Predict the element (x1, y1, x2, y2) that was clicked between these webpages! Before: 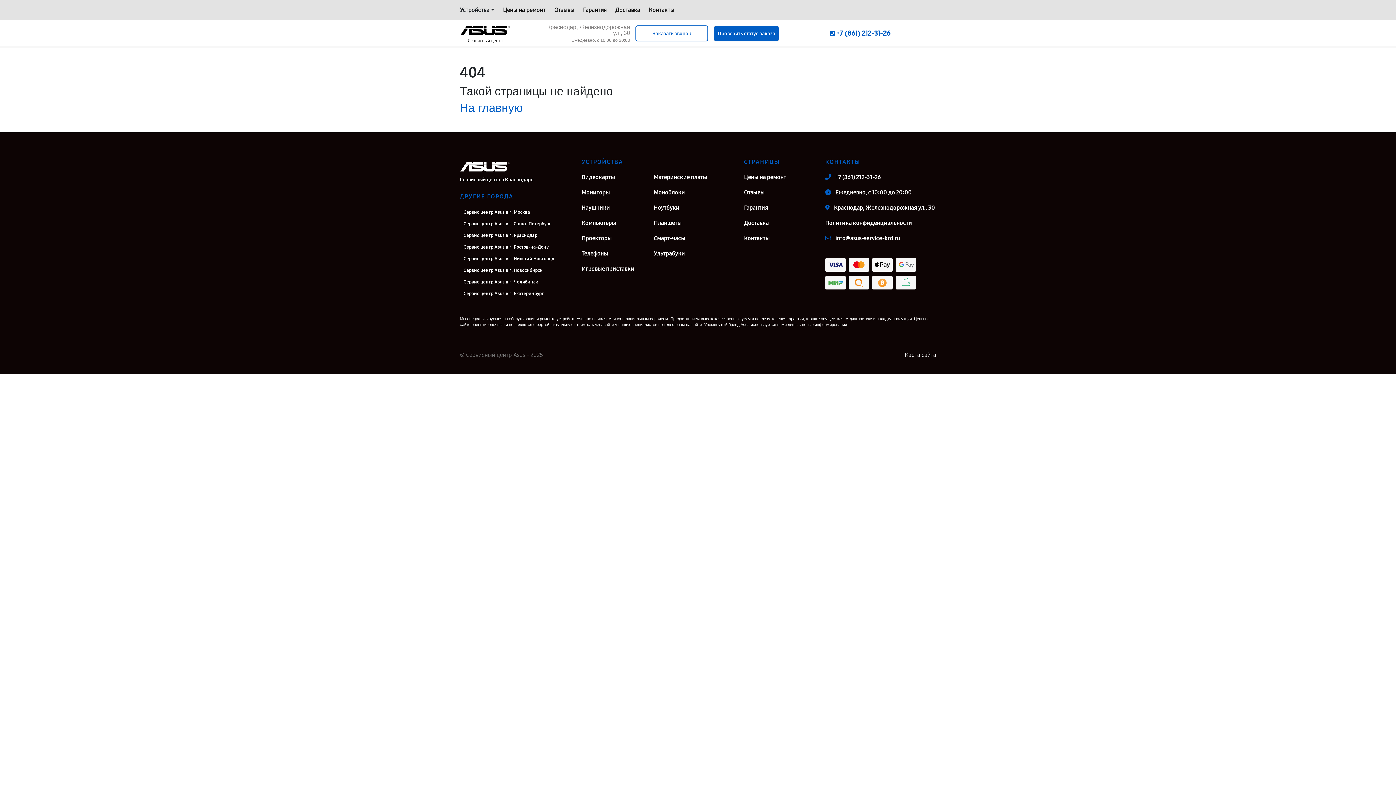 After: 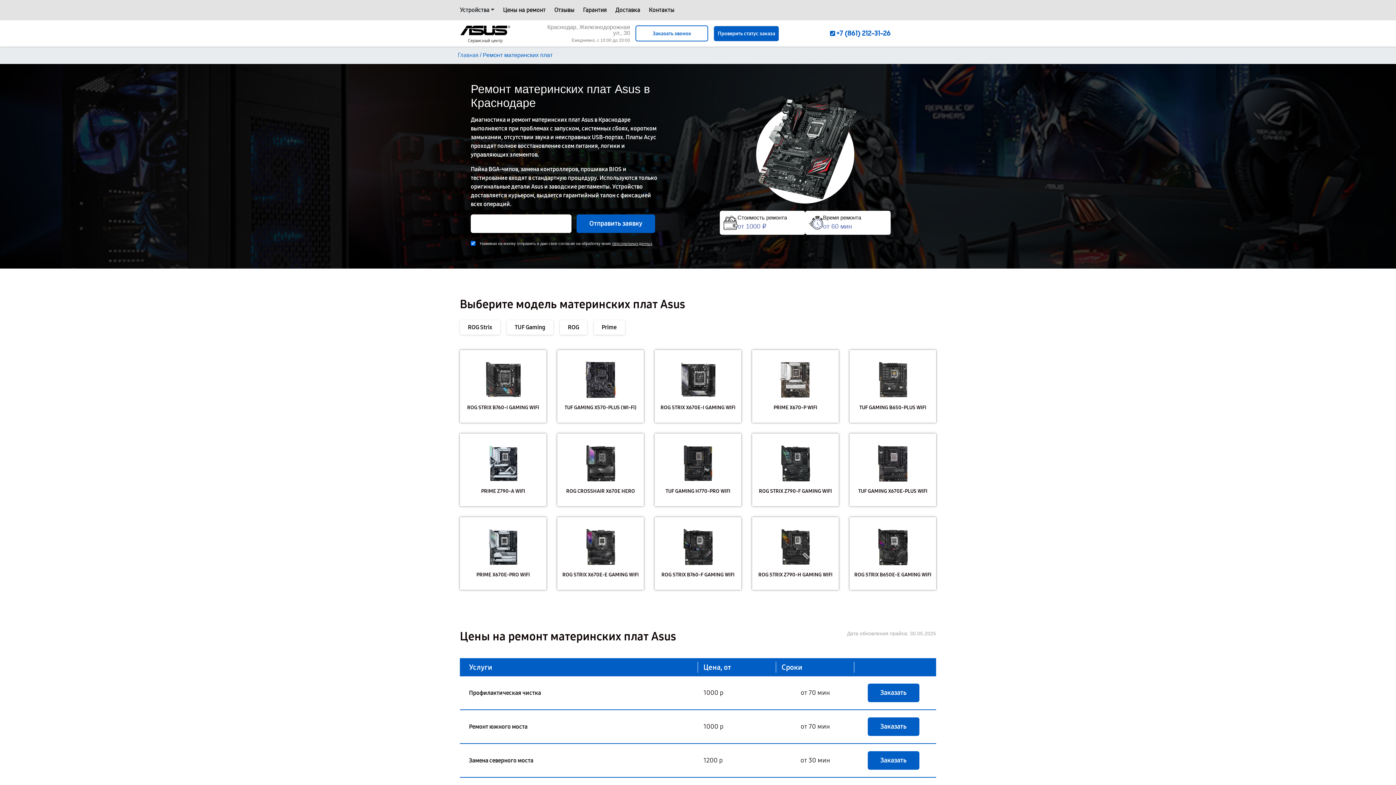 Action: label: Материнские платы bbox: (653, 173, 726, 181)